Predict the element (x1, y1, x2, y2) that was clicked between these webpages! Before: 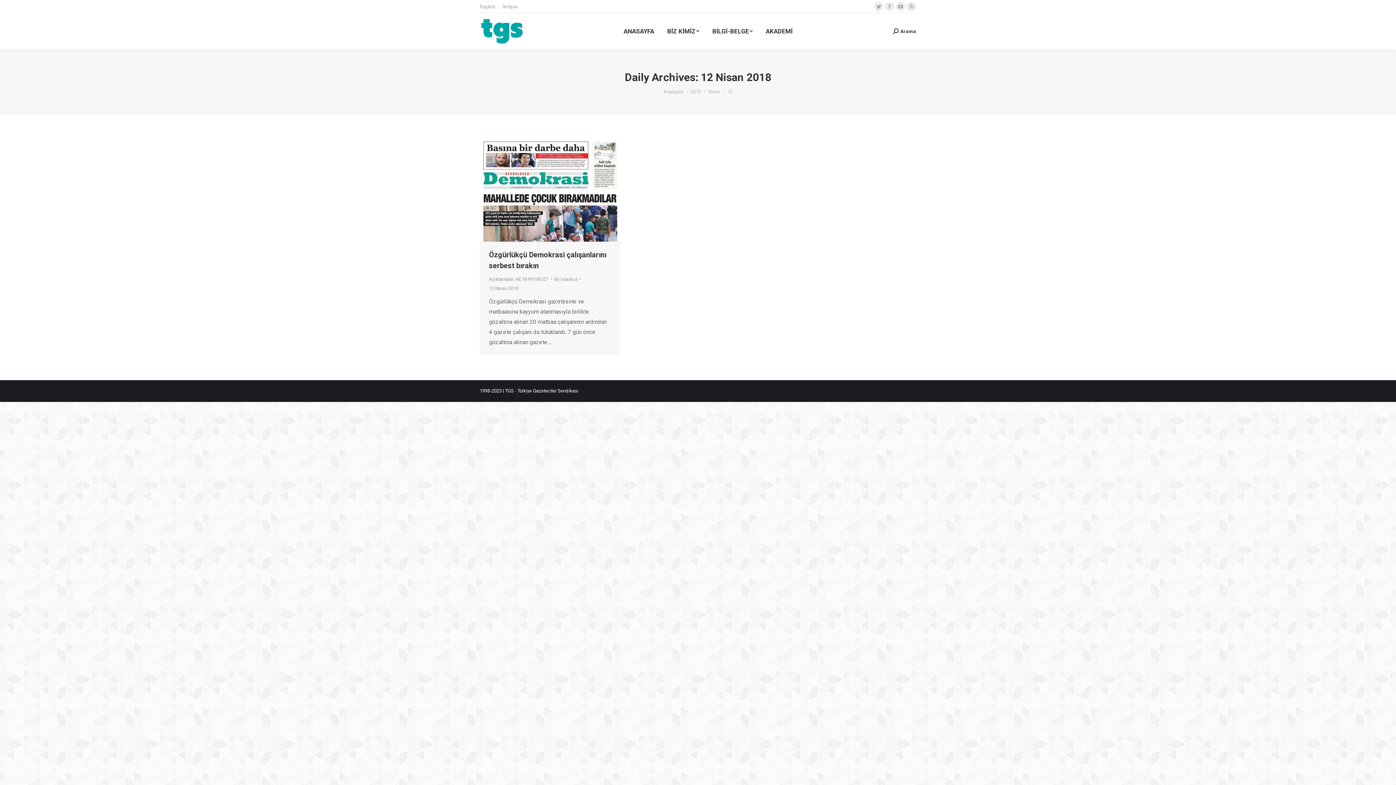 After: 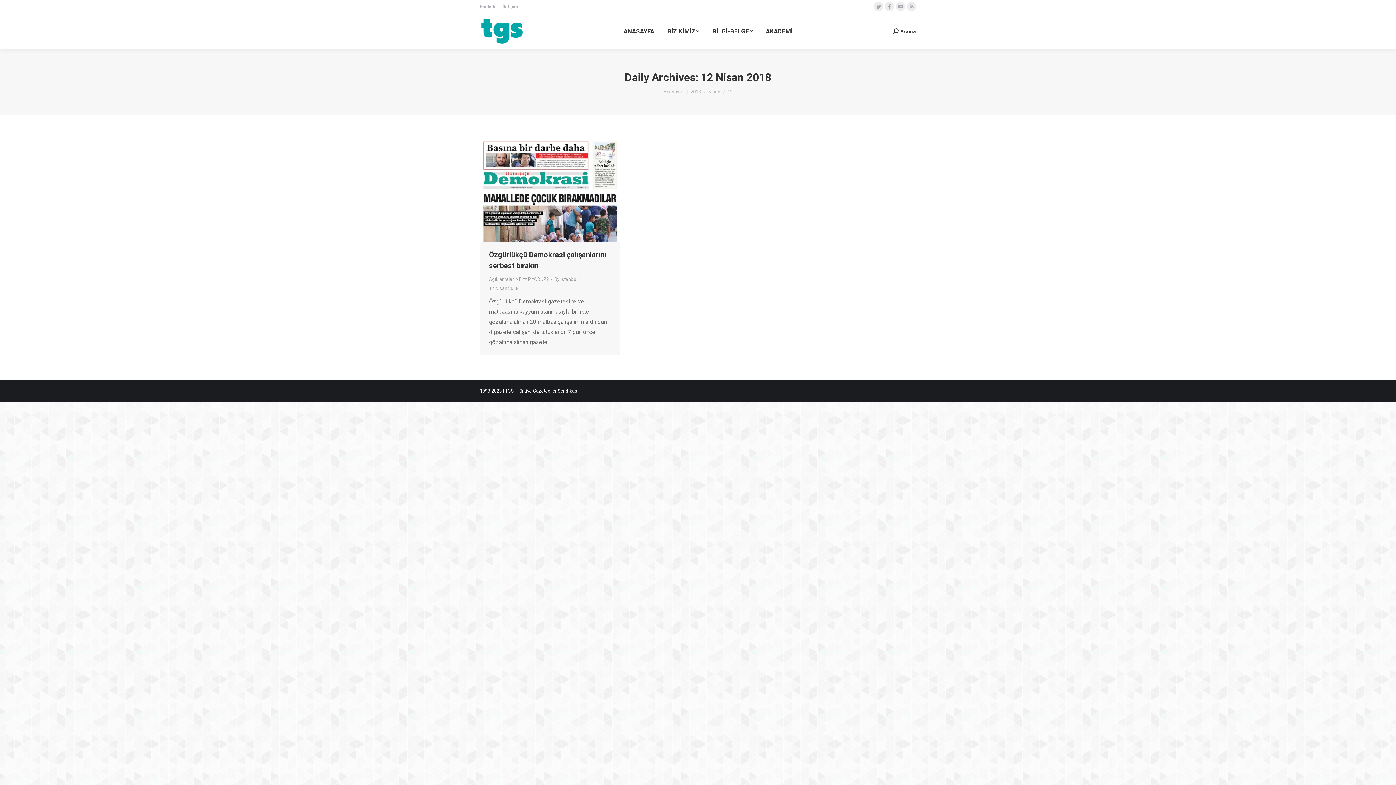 Action: label: 12 Nisan 2018 bbox: (489, 283, 518, 292)